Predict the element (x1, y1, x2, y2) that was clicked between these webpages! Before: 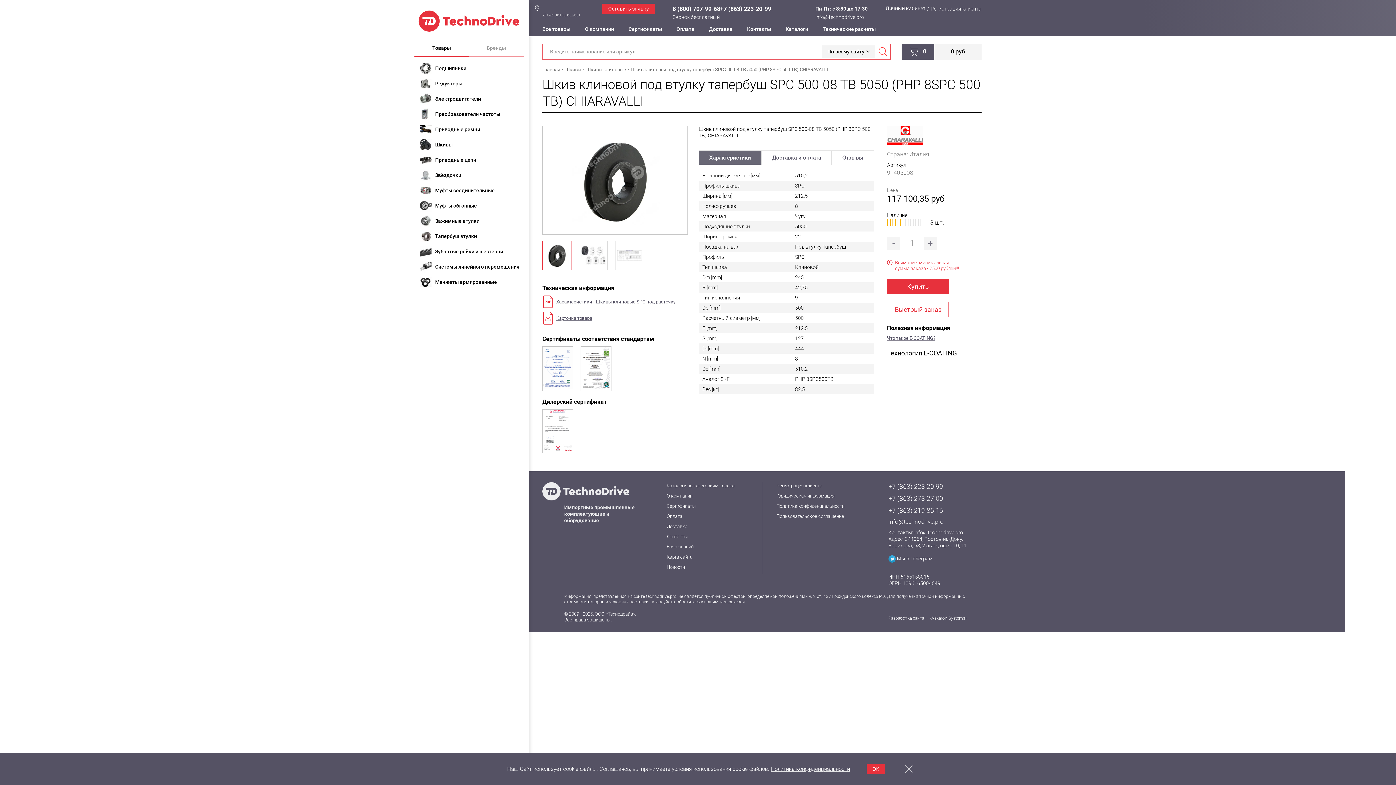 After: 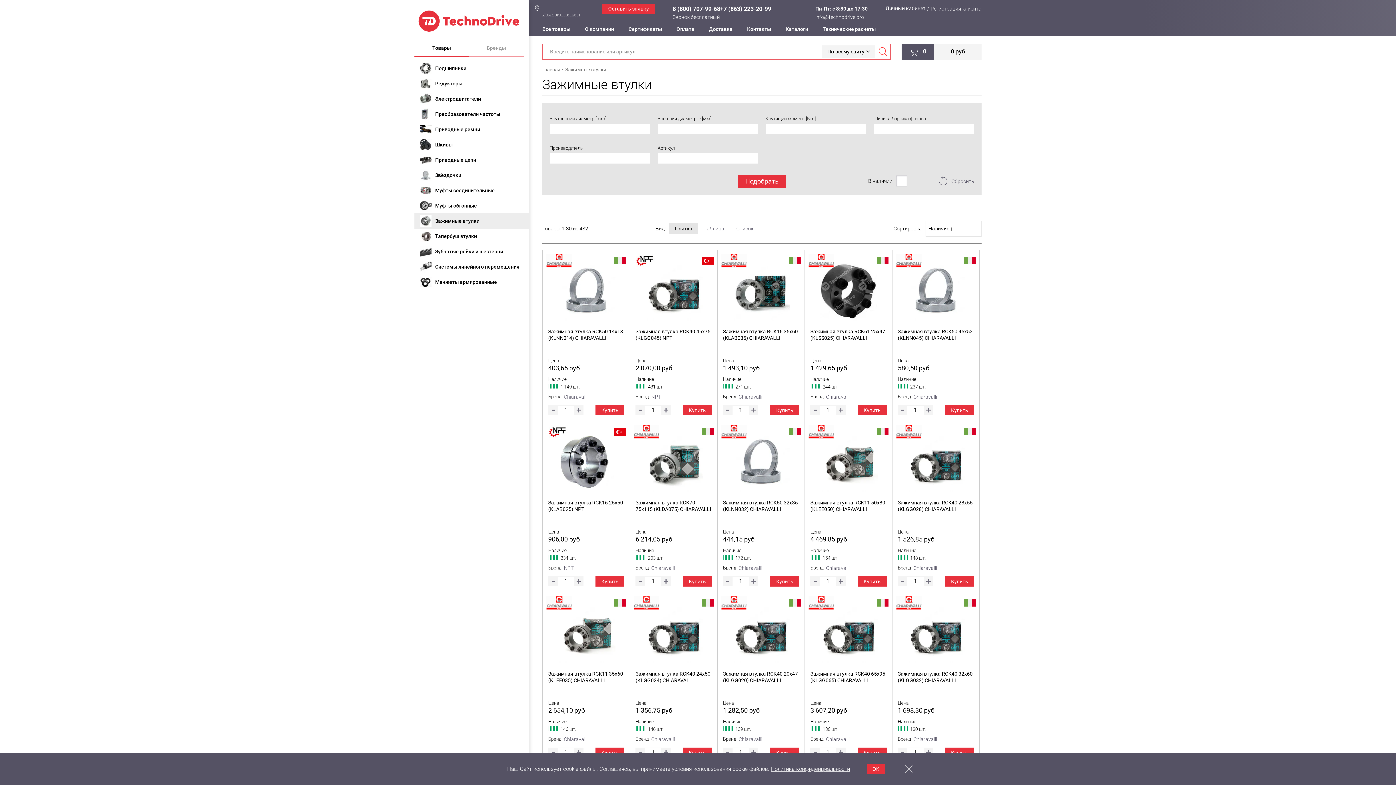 Action: bbox: (414, 213, 528, 228) label: Зажимные втулки